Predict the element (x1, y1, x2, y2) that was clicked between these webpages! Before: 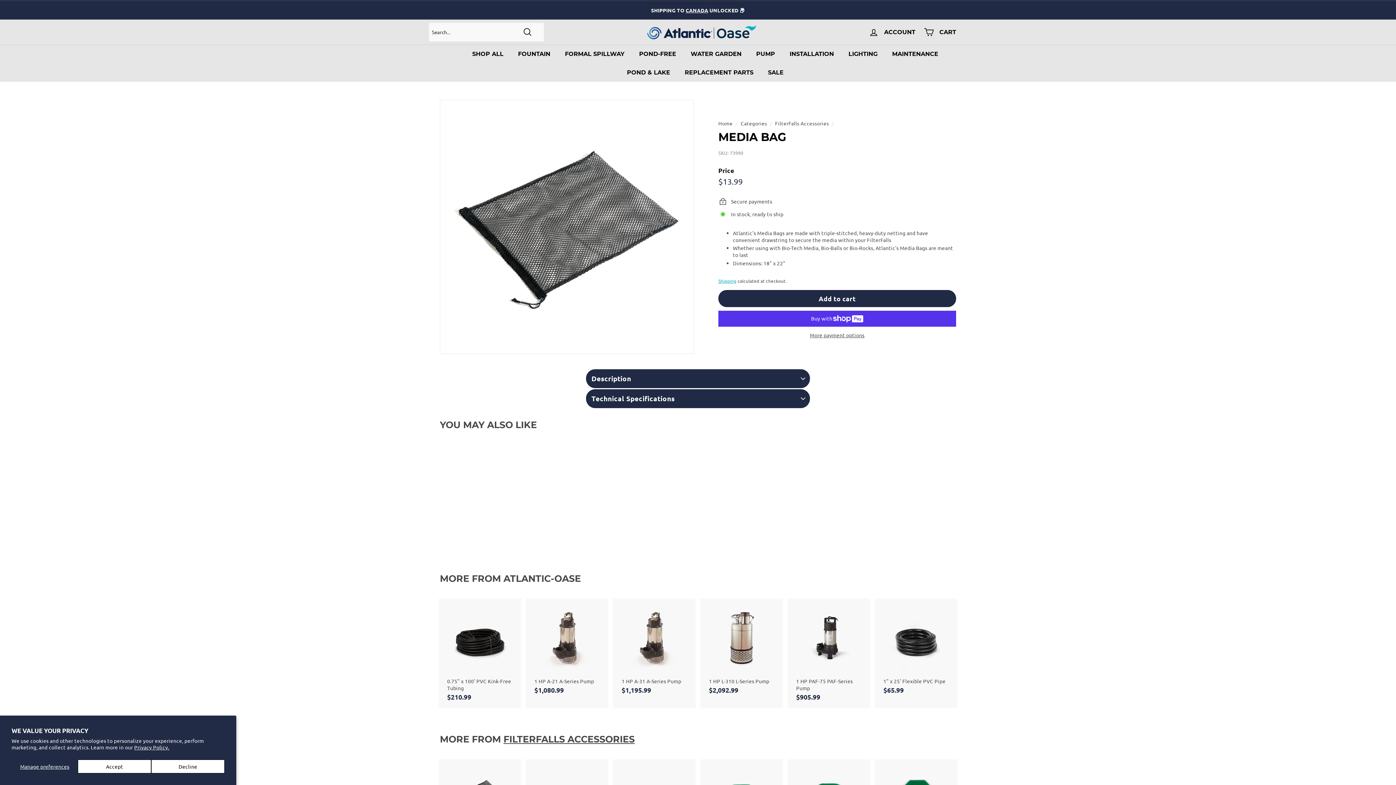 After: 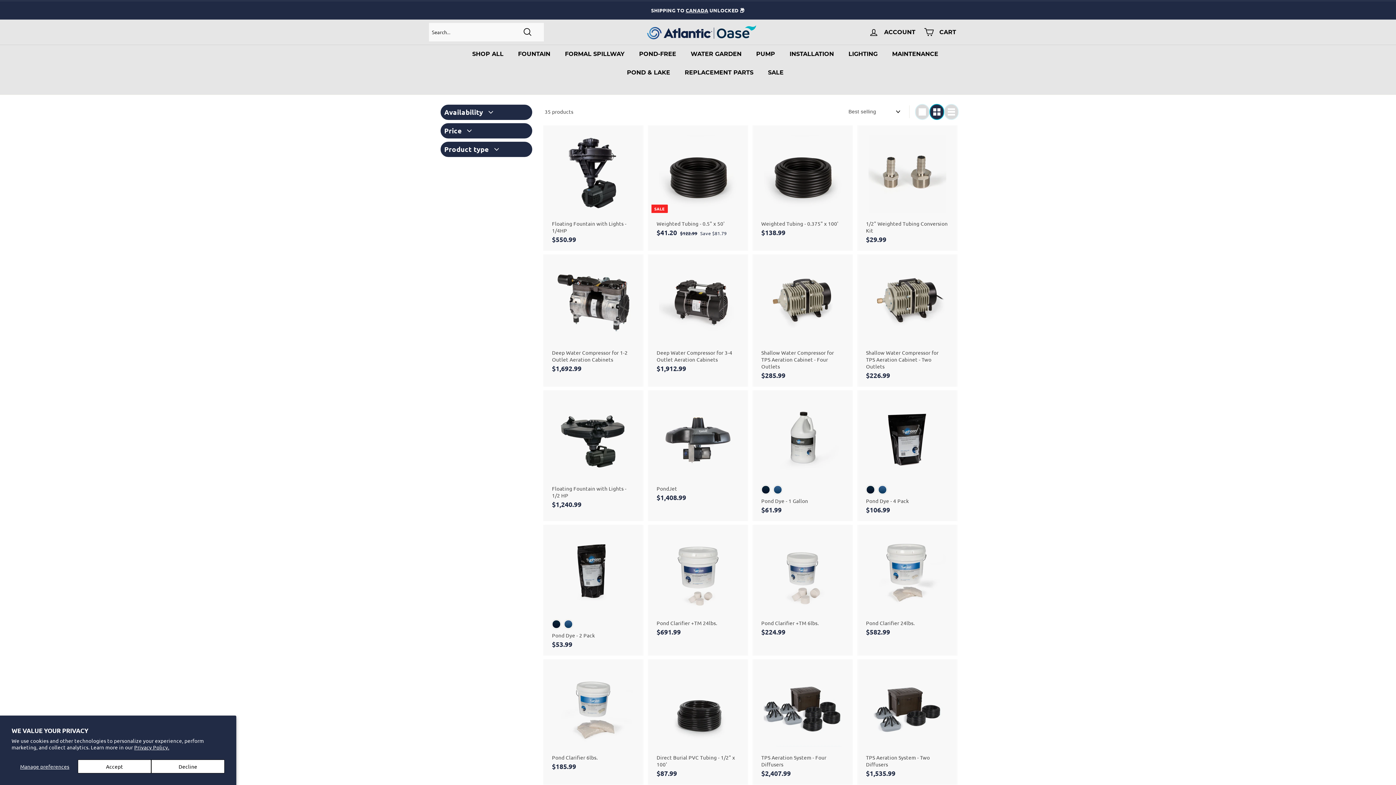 Action: label: POND & LAKE bbox: (619, 63, 677, 81)